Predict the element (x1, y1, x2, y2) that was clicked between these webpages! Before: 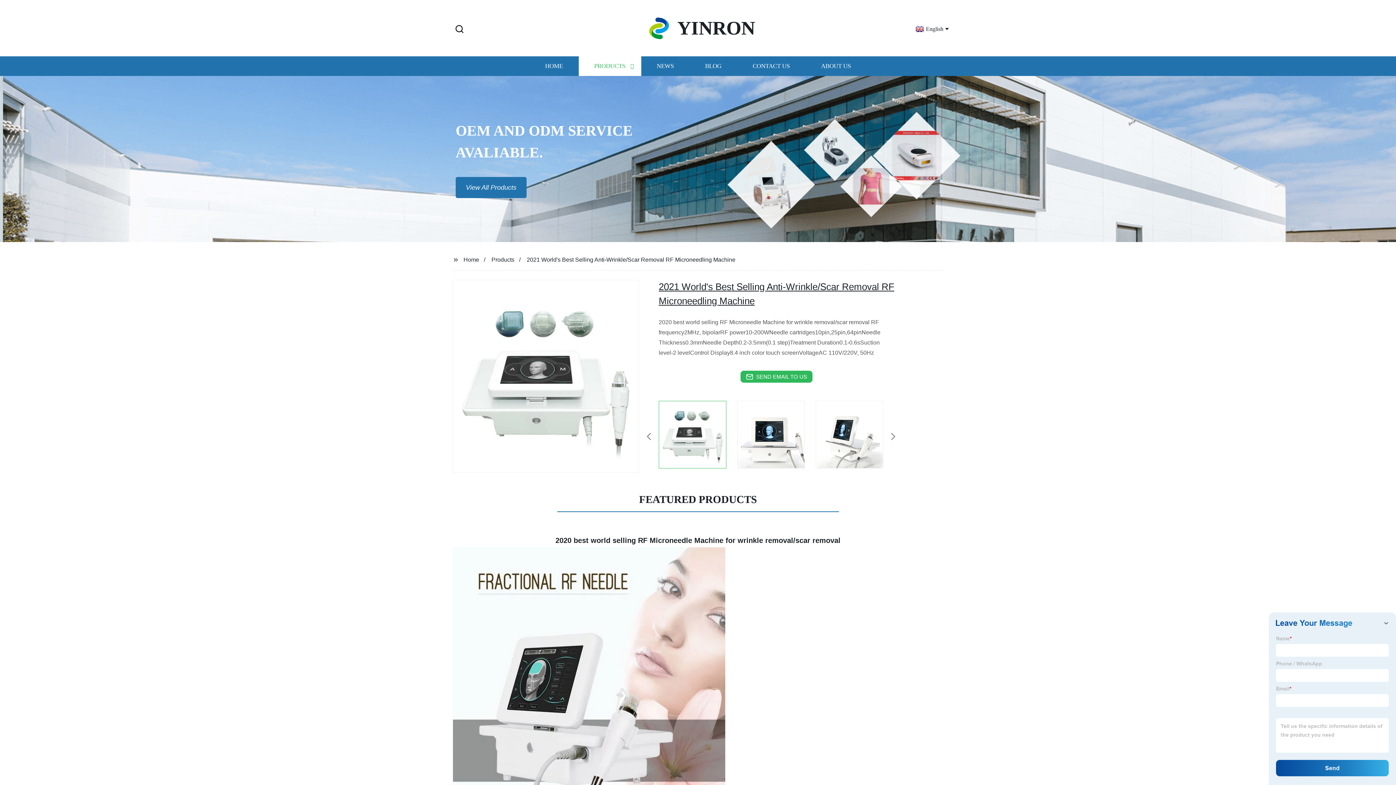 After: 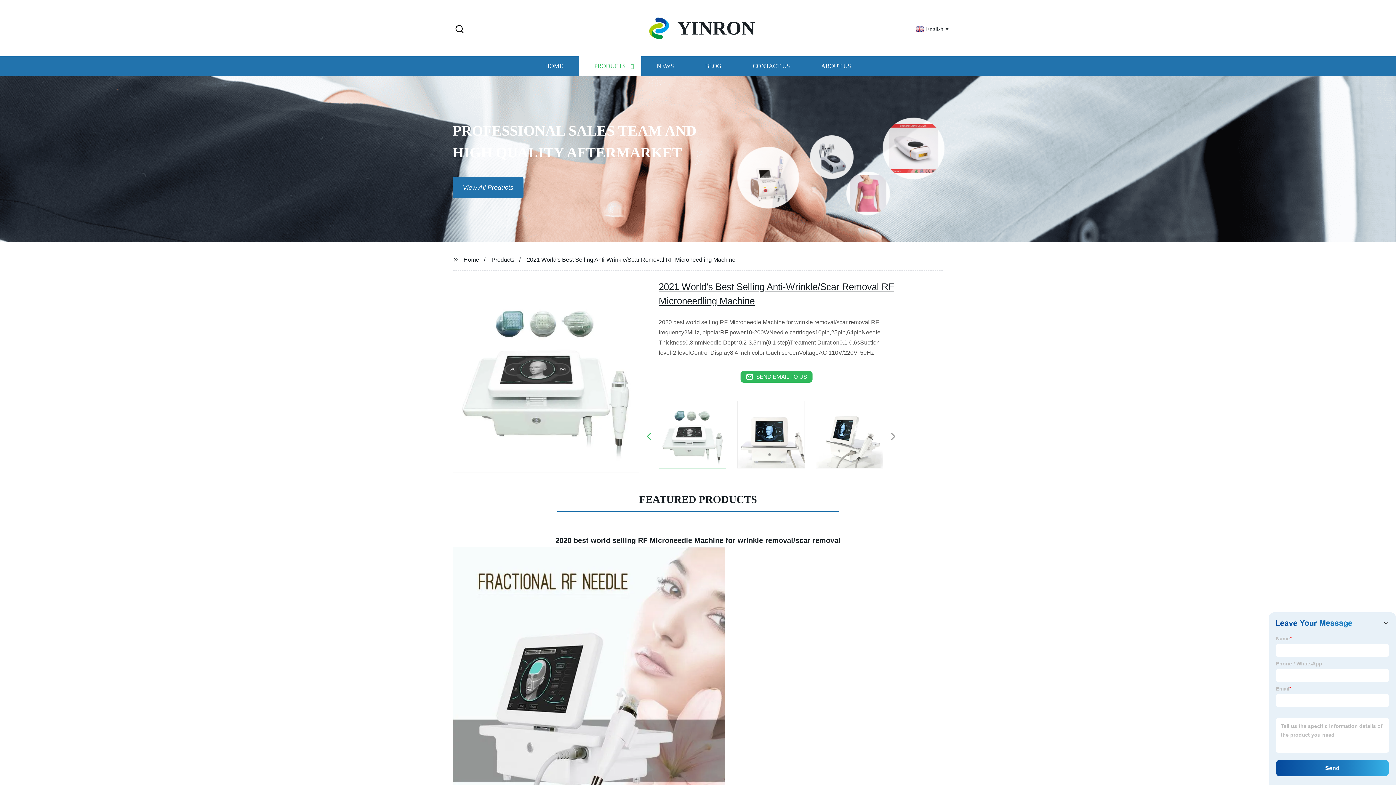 Action: label: Previous bbox: (640, 430, 657, 444)